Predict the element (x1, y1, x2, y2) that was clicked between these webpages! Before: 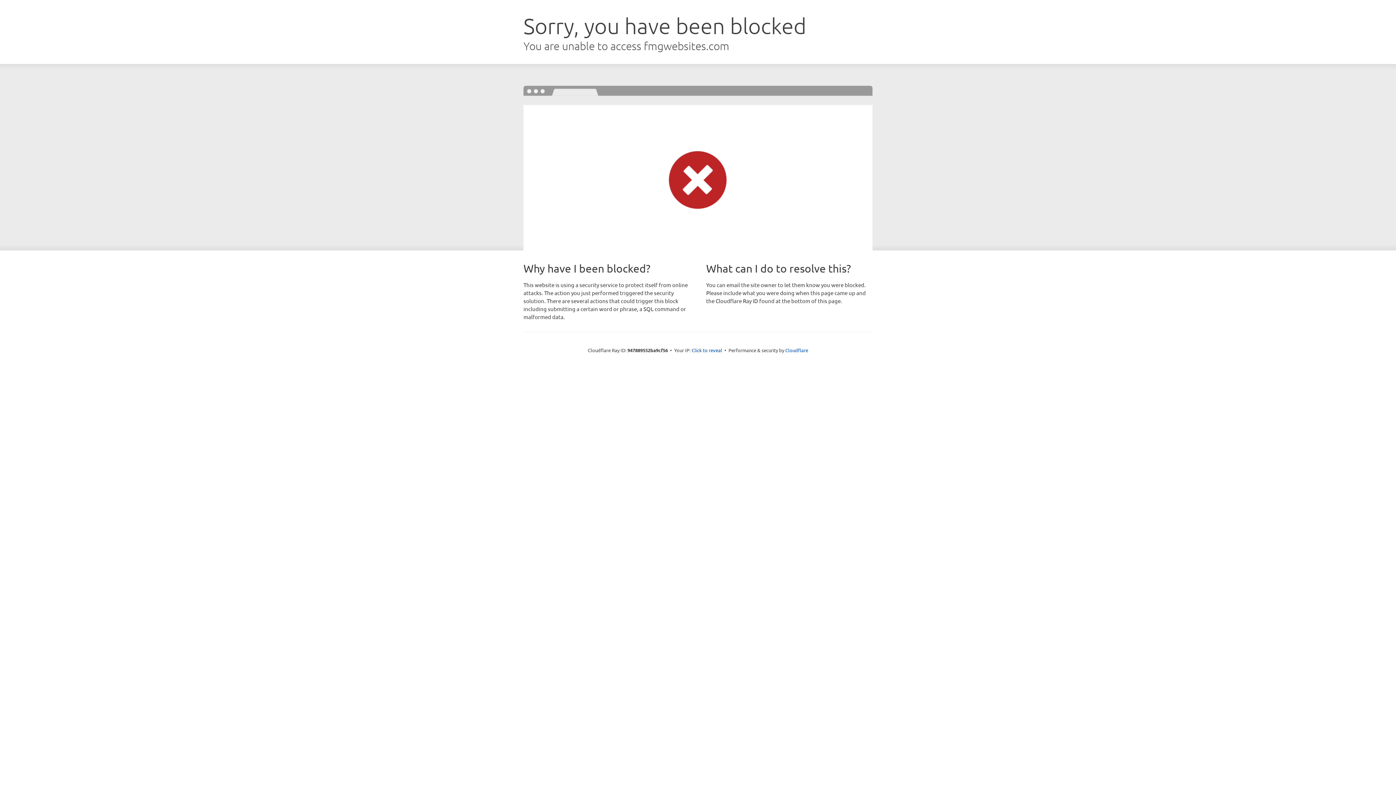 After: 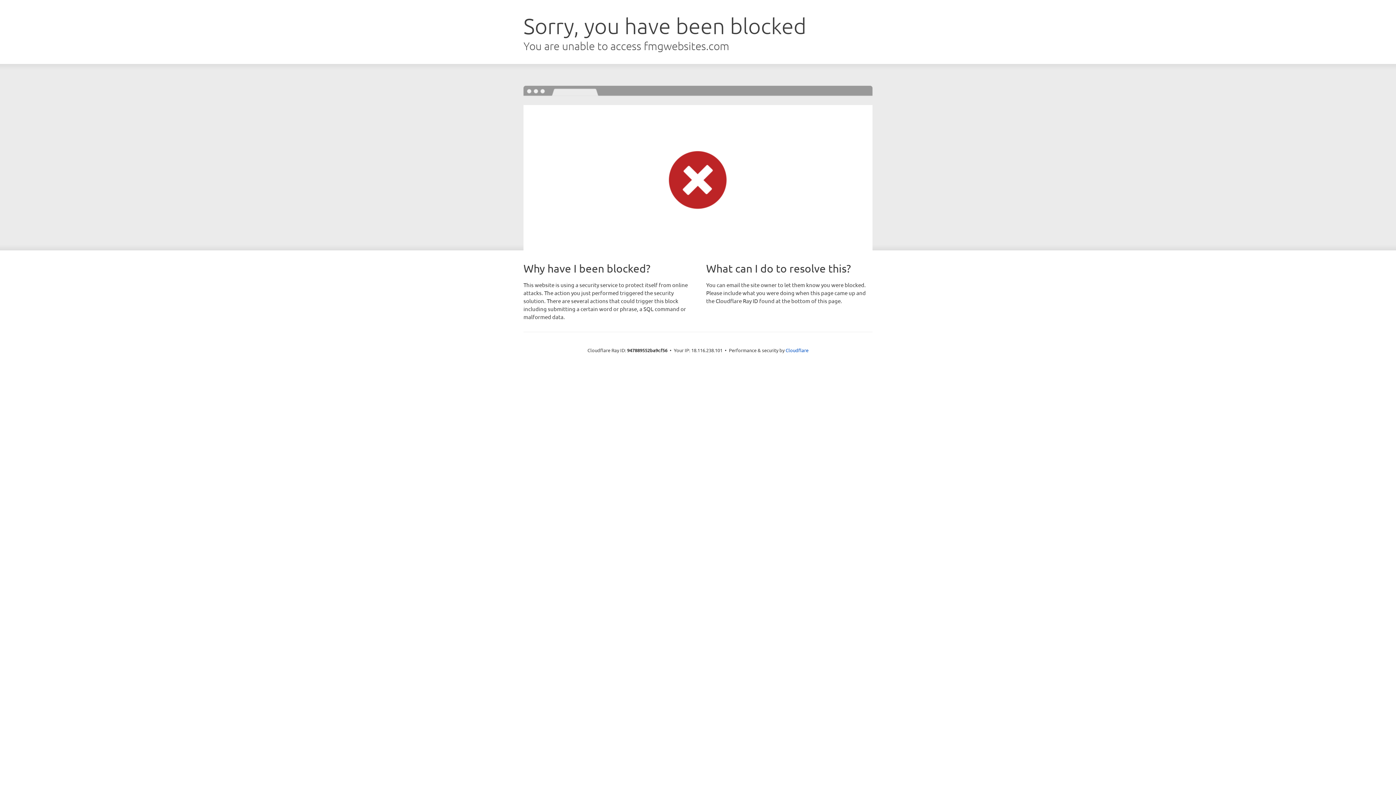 Action: label: Click to reveal bbox: (691, 346, 722, 353)